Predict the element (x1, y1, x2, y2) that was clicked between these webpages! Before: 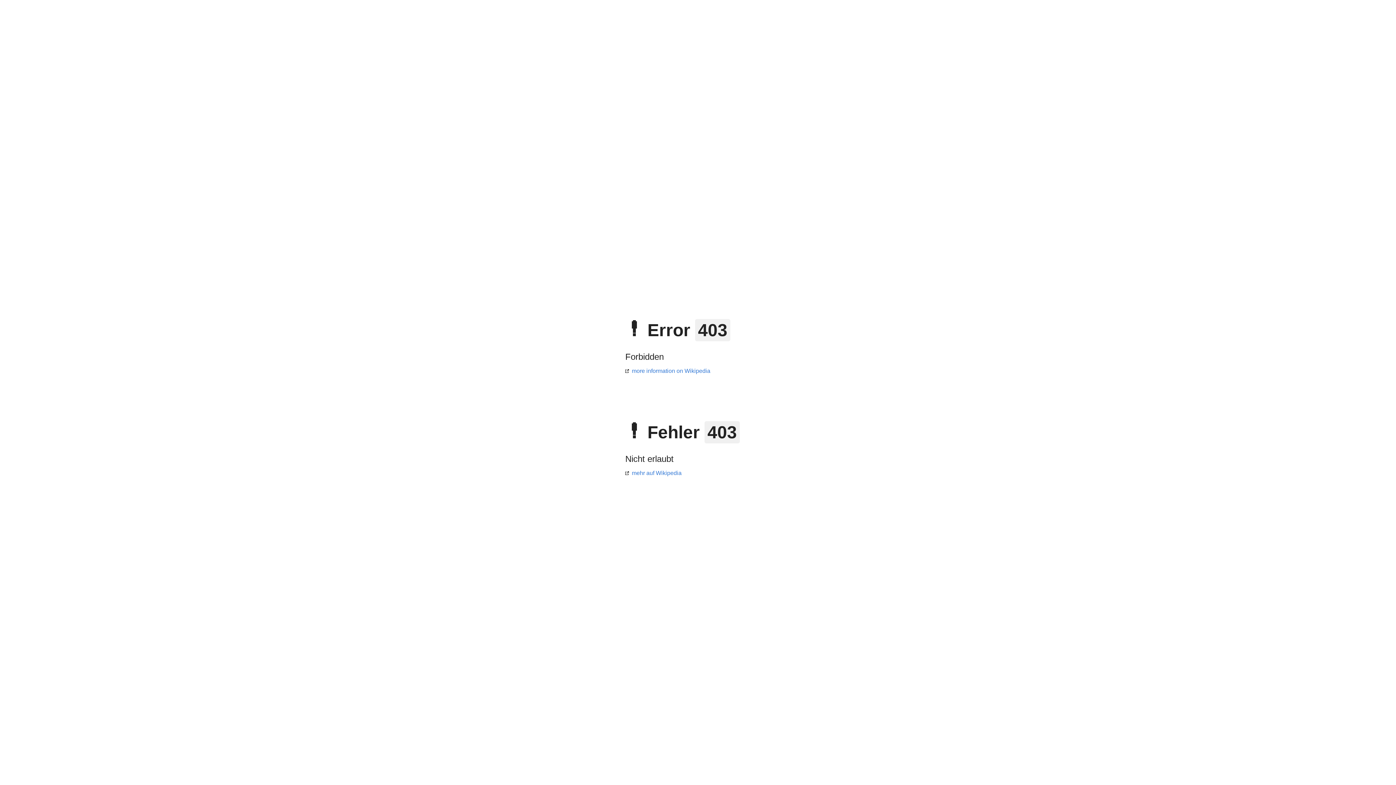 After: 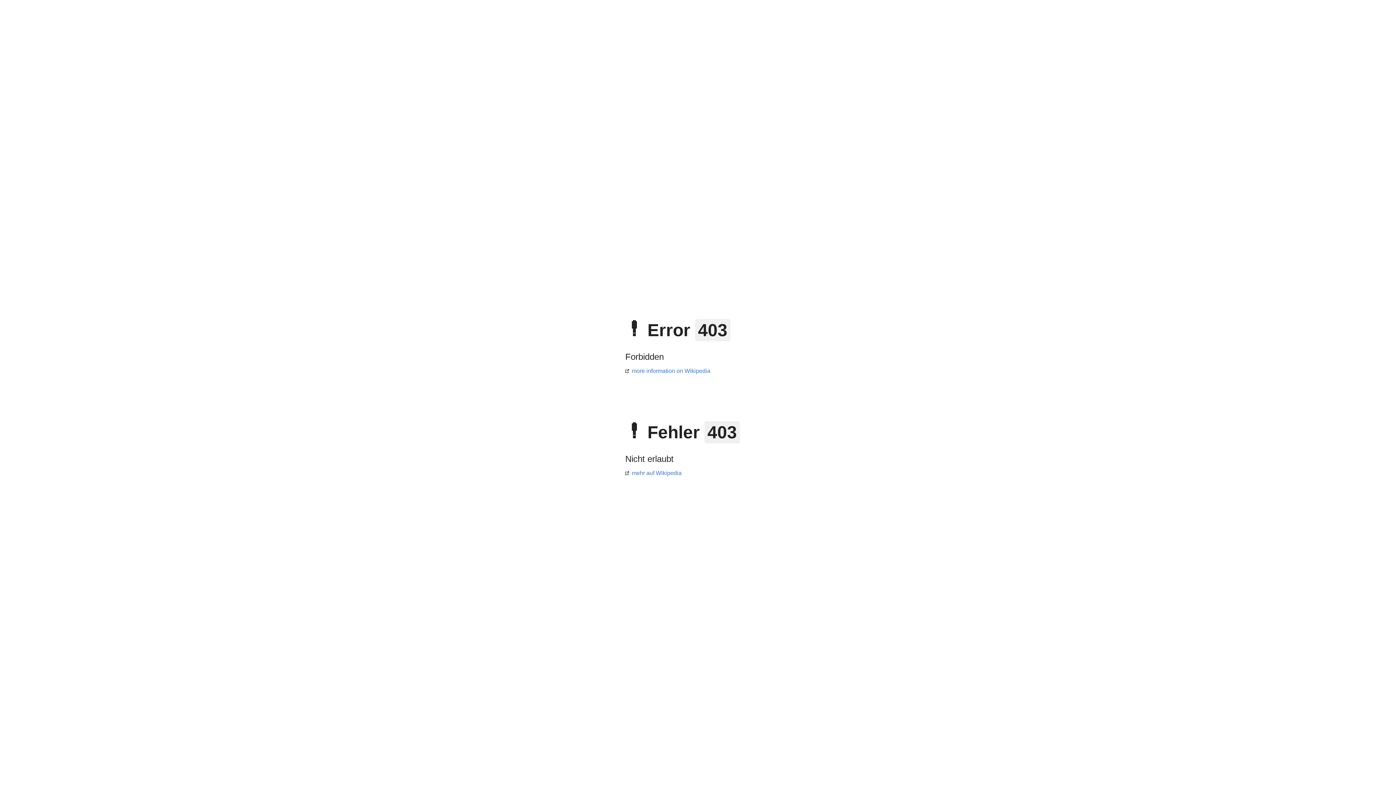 Action: label: mehr auf Wikipedia bbox: (625, 470, 681, 476)